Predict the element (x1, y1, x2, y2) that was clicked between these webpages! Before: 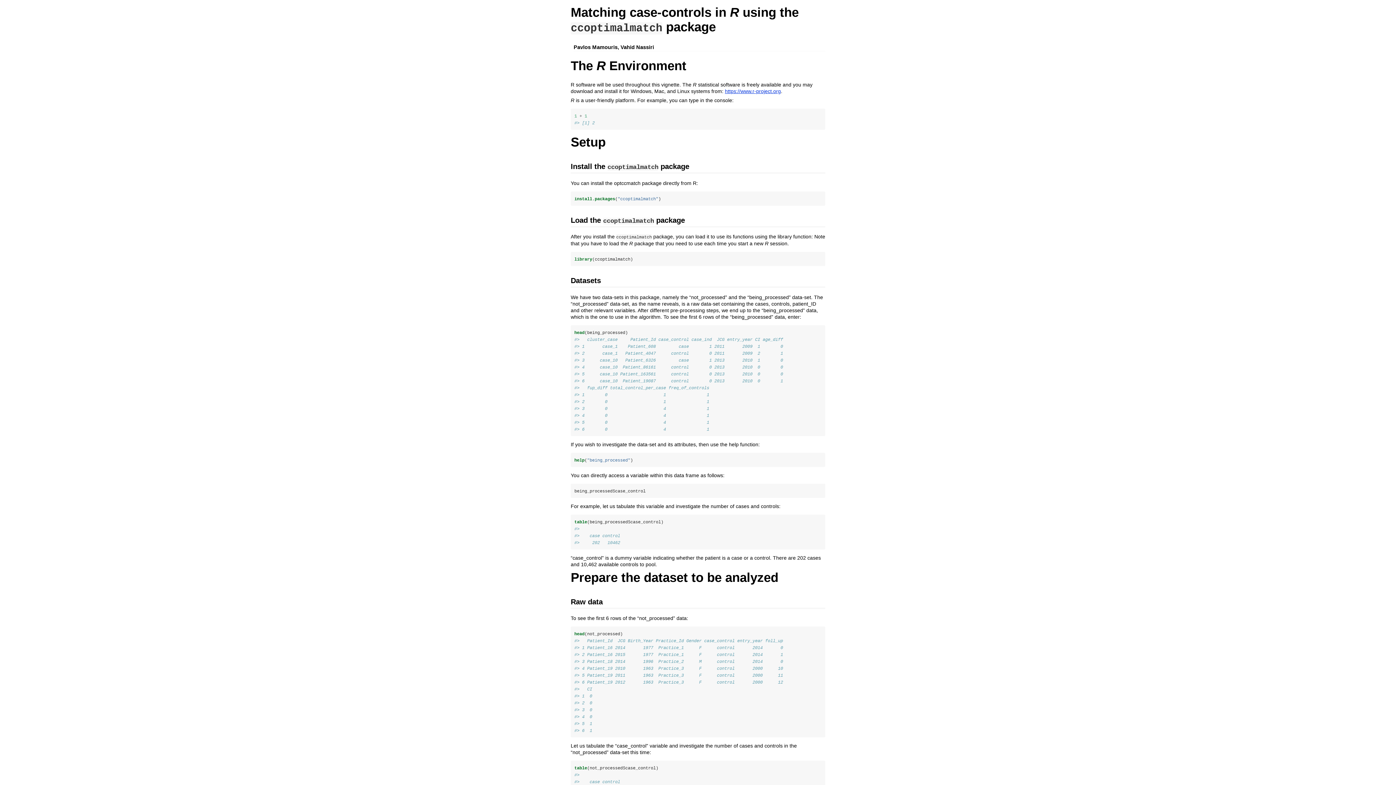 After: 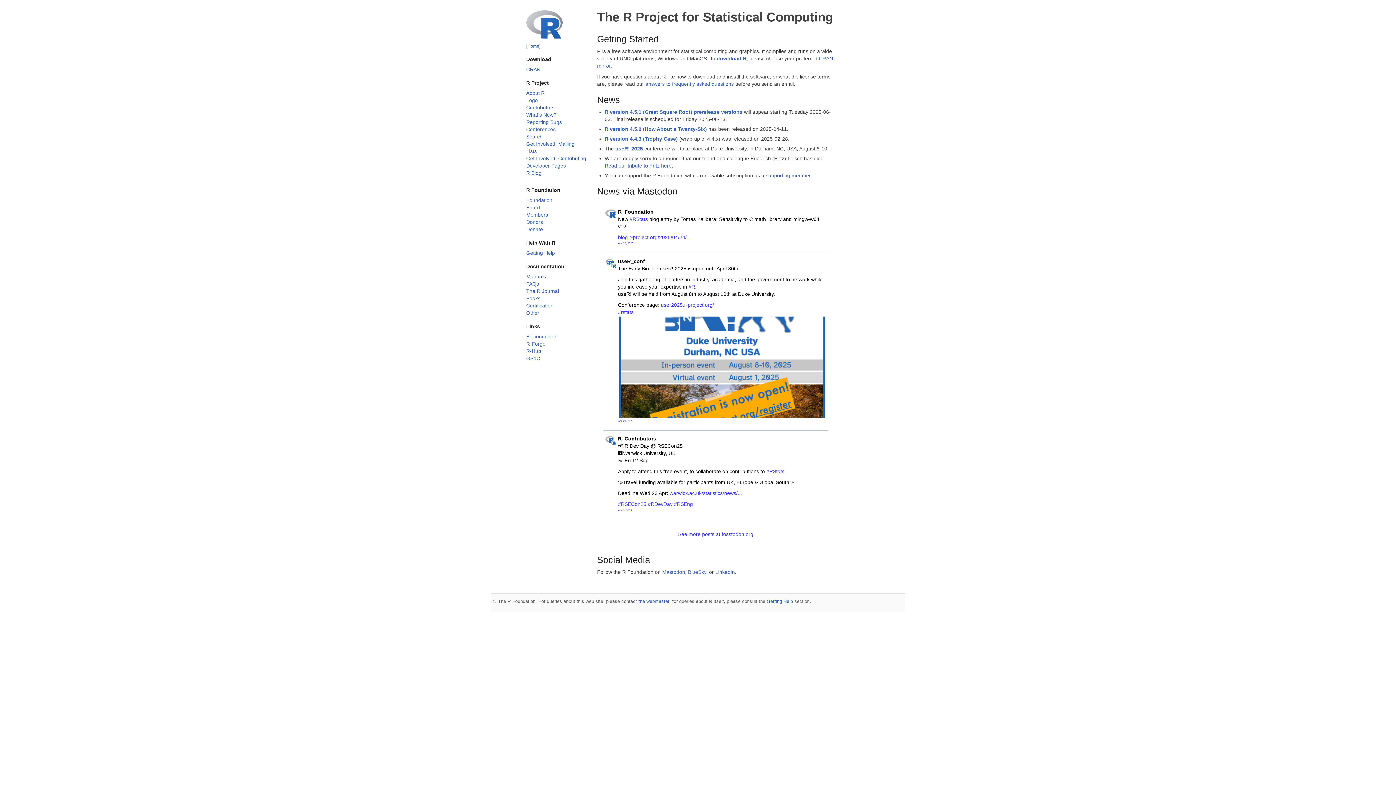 Action: bbox: (725, 88, 781, 94) label: https://www.r-project.org